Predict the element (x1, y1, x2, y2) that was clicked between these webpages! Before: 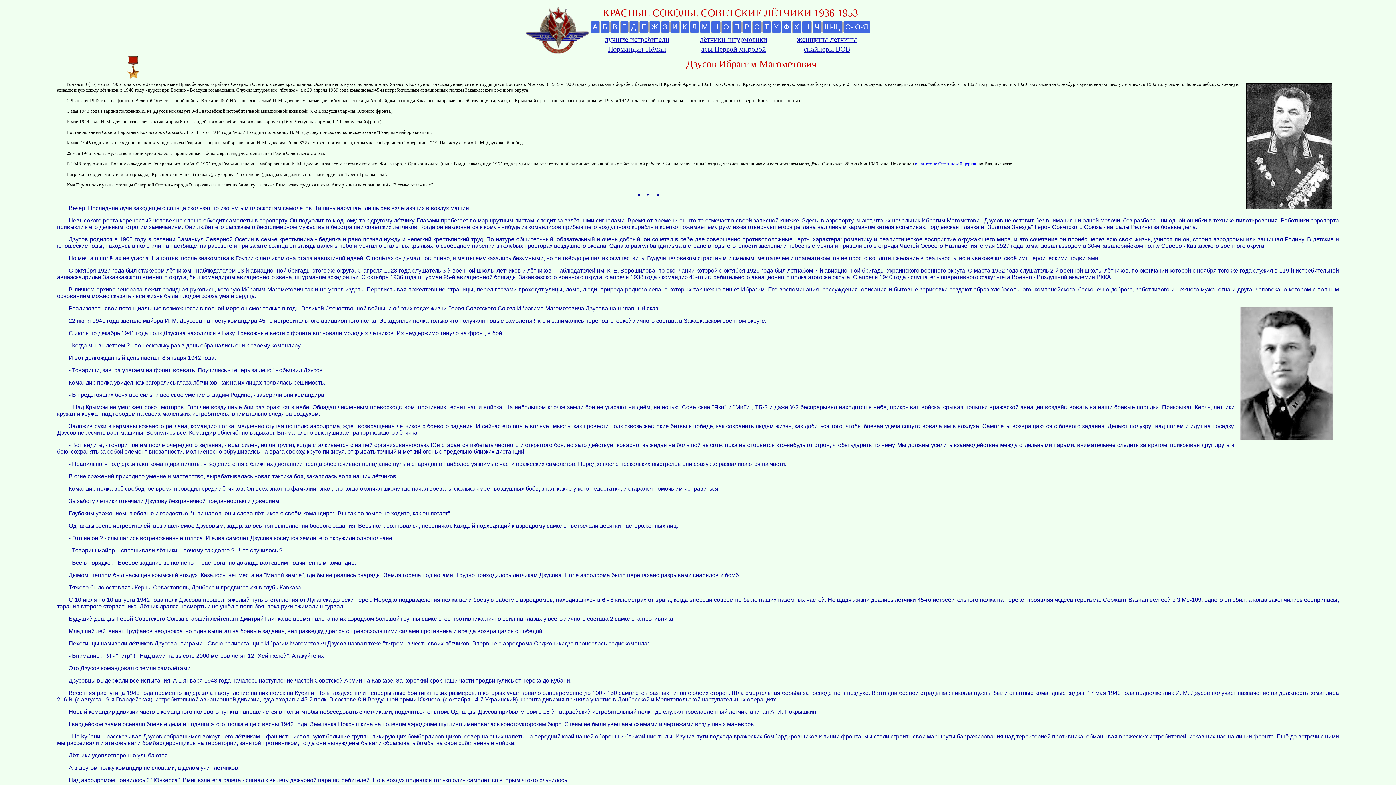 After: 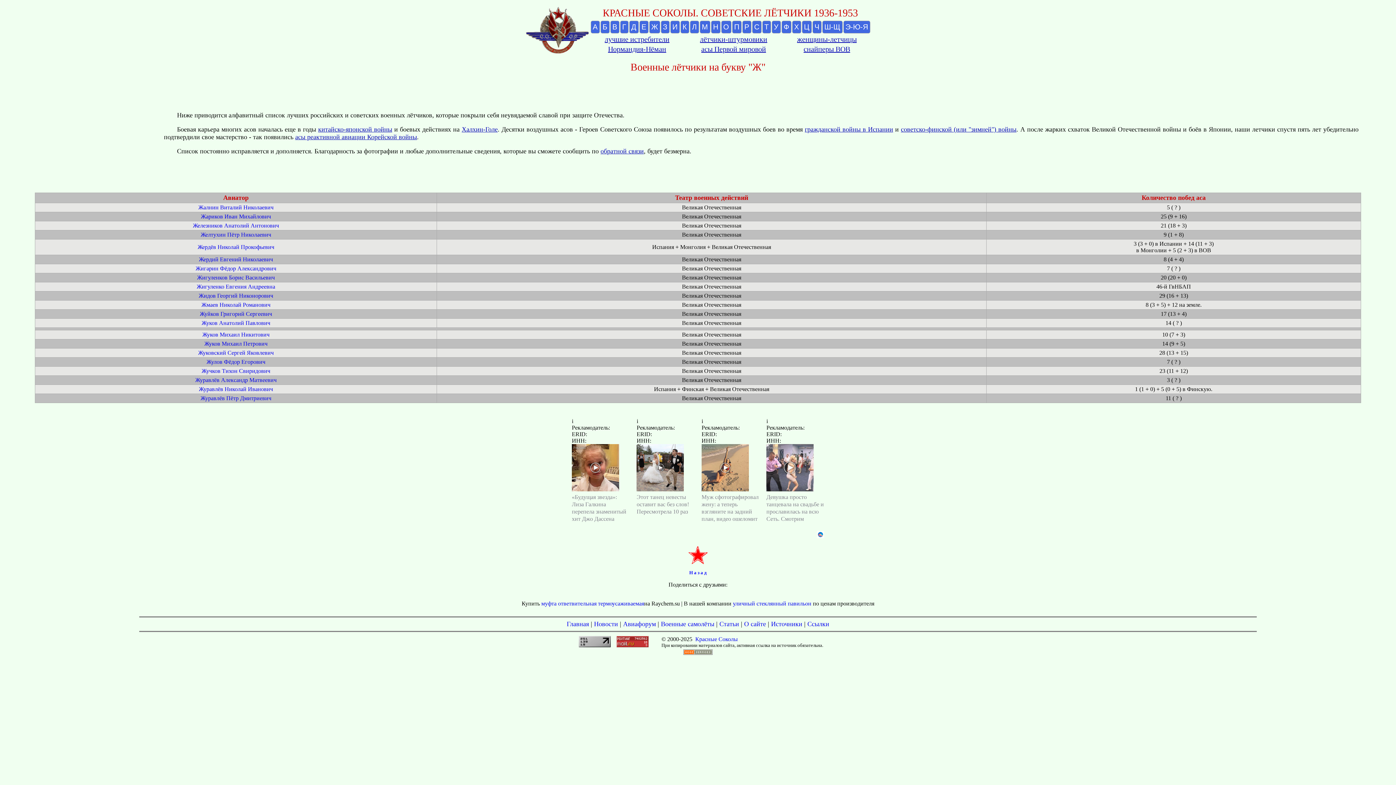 Action: bbox: (649, 20, 660, 33) label: Ж